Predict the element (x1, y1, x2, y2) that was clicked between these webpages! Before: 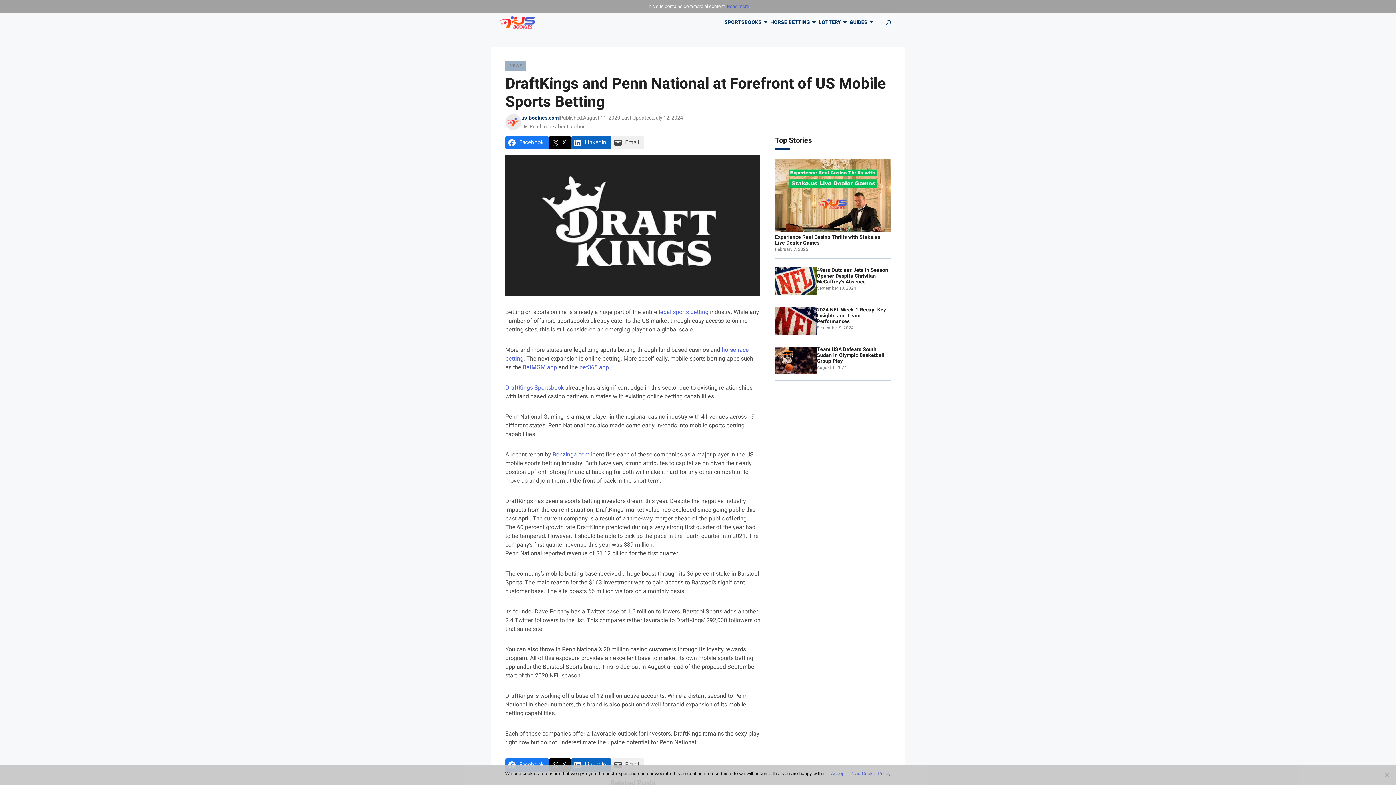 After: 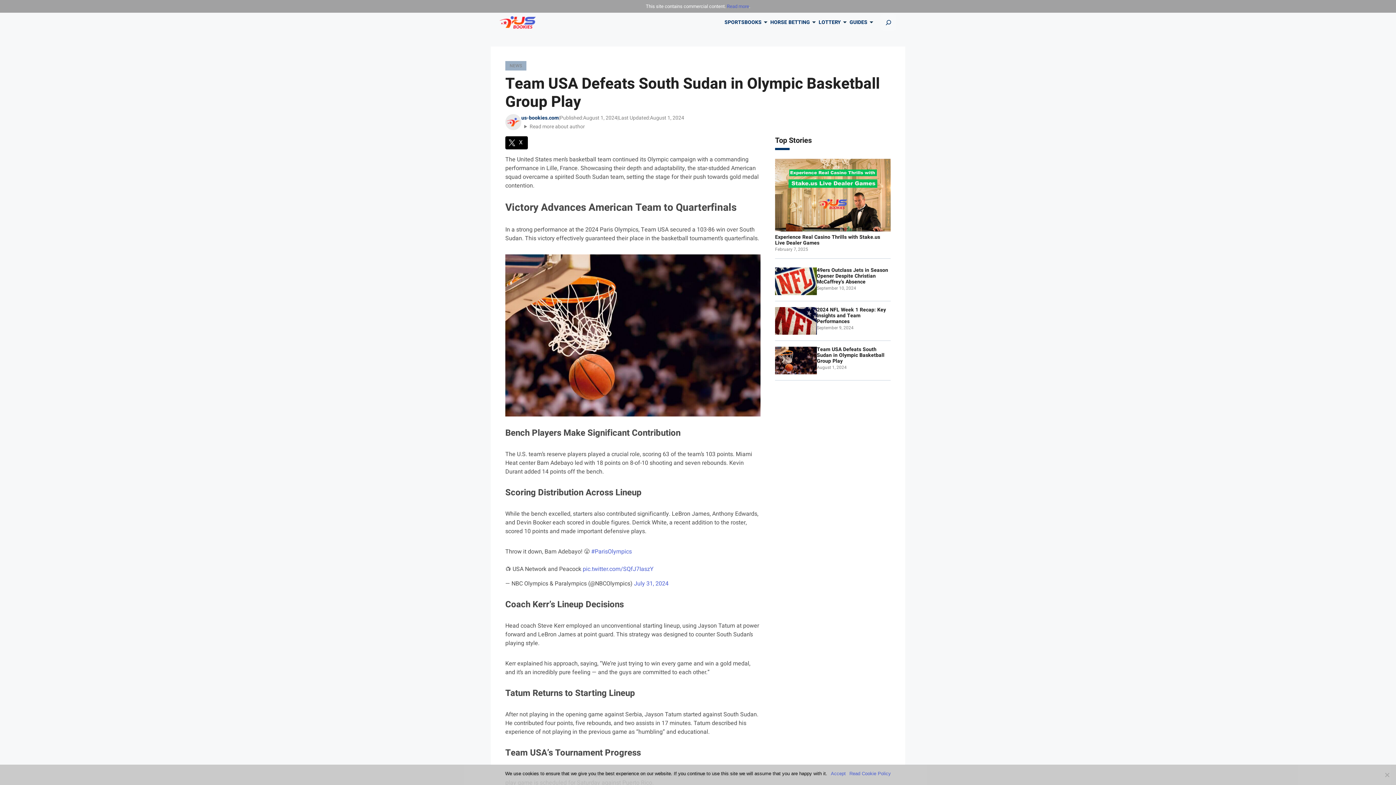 Action: bbox: (775, 346, 817, 374)